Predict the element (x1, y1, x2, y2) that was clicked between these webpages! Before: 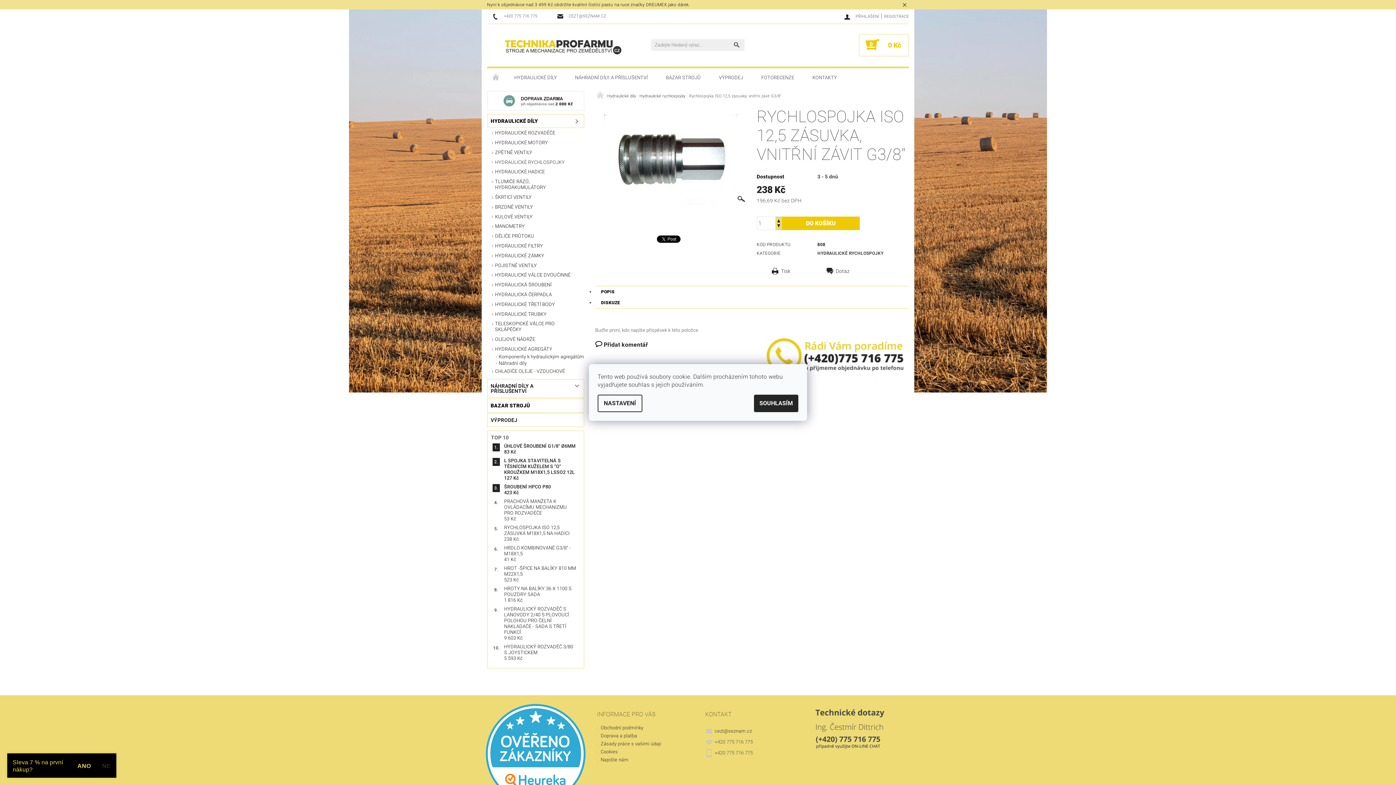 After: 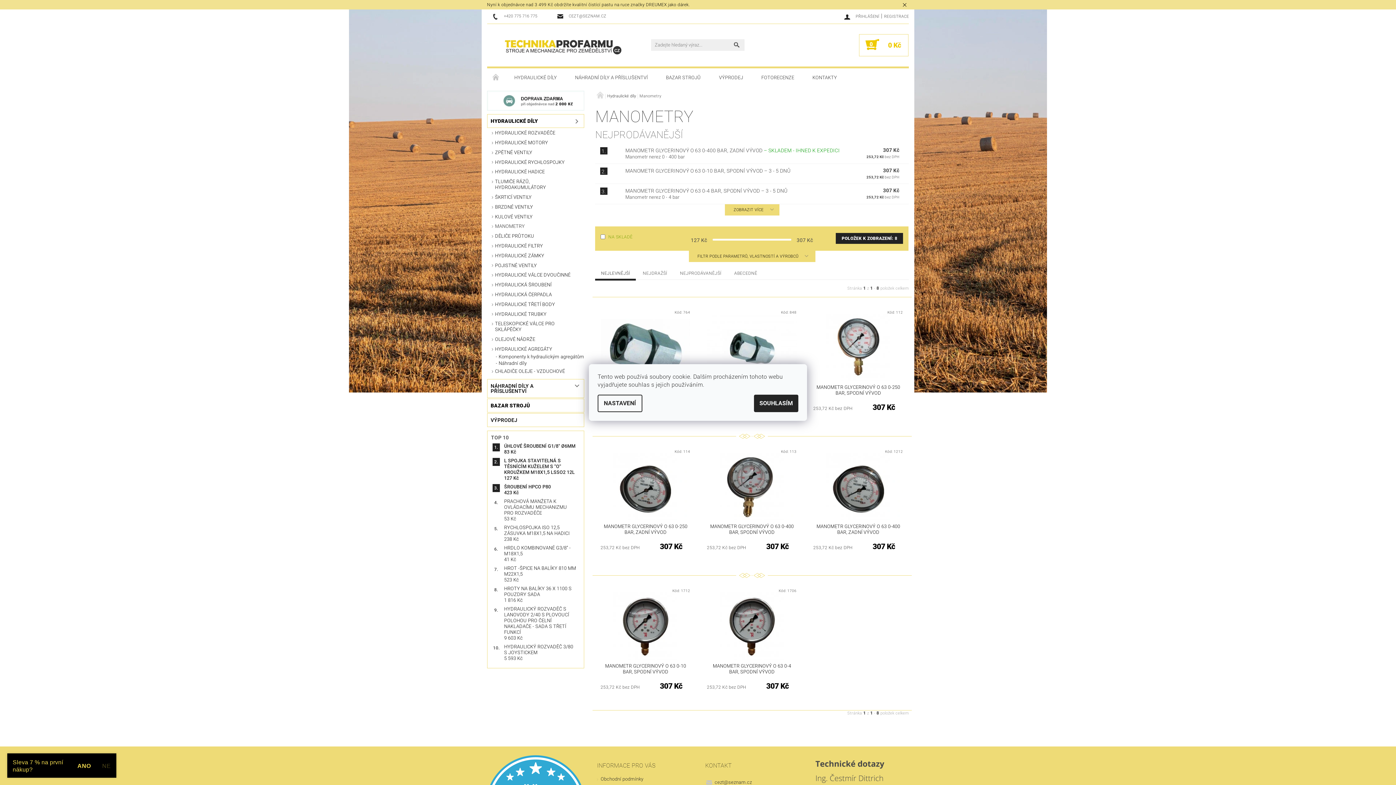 Action: label: MANOMETRY bbox: (487, 222, 584, 231)